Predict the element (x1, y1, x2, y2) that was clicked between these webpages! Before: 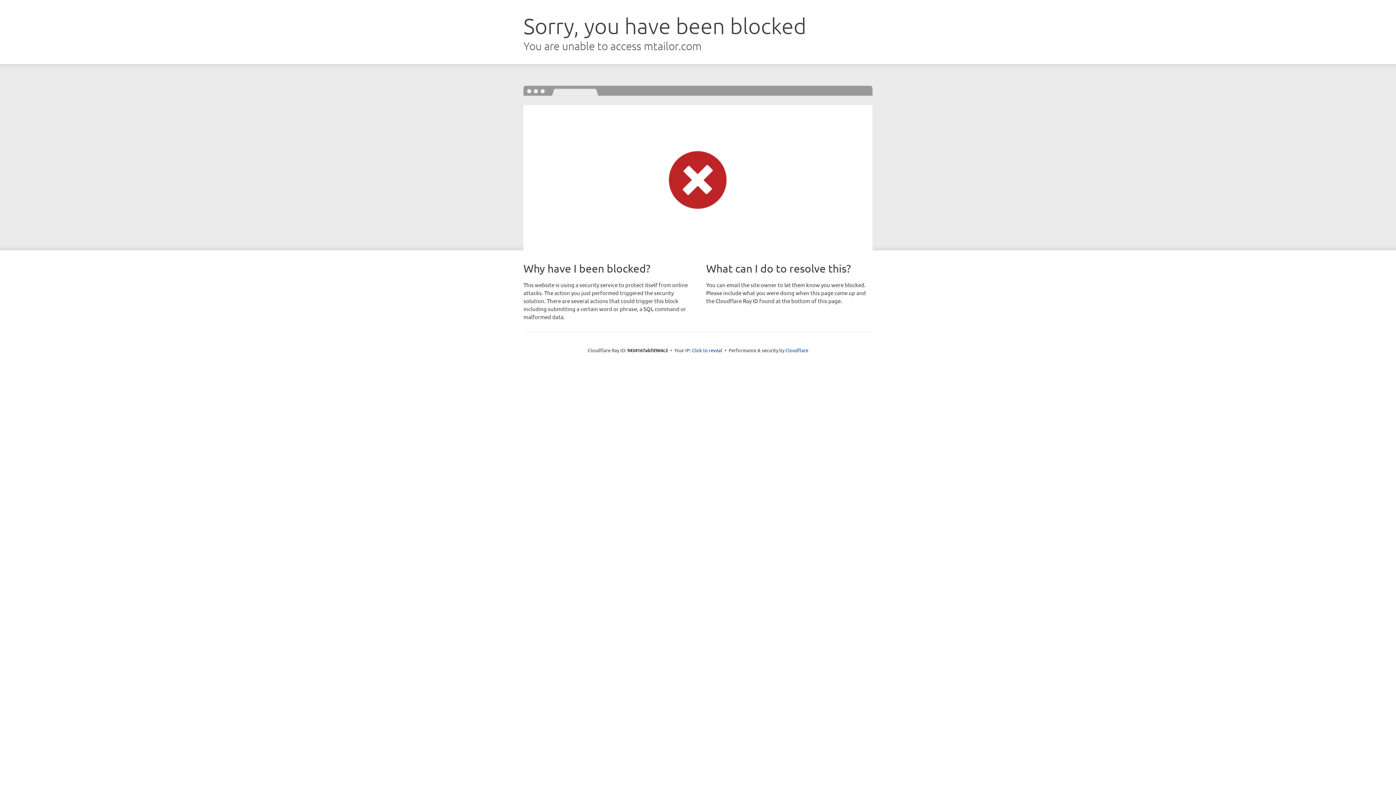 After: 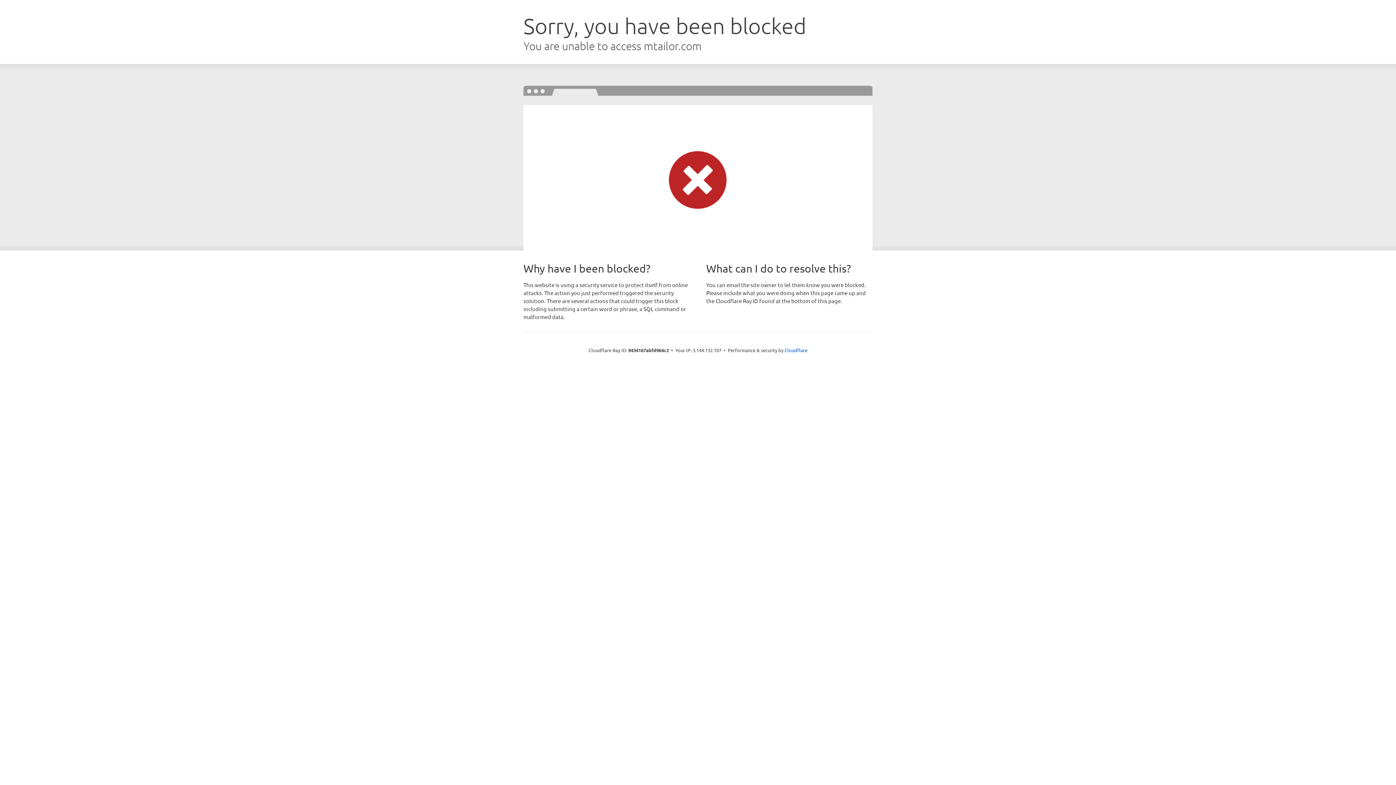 Action: label: Click to reveal bbox: (692, 346, 722, 353)